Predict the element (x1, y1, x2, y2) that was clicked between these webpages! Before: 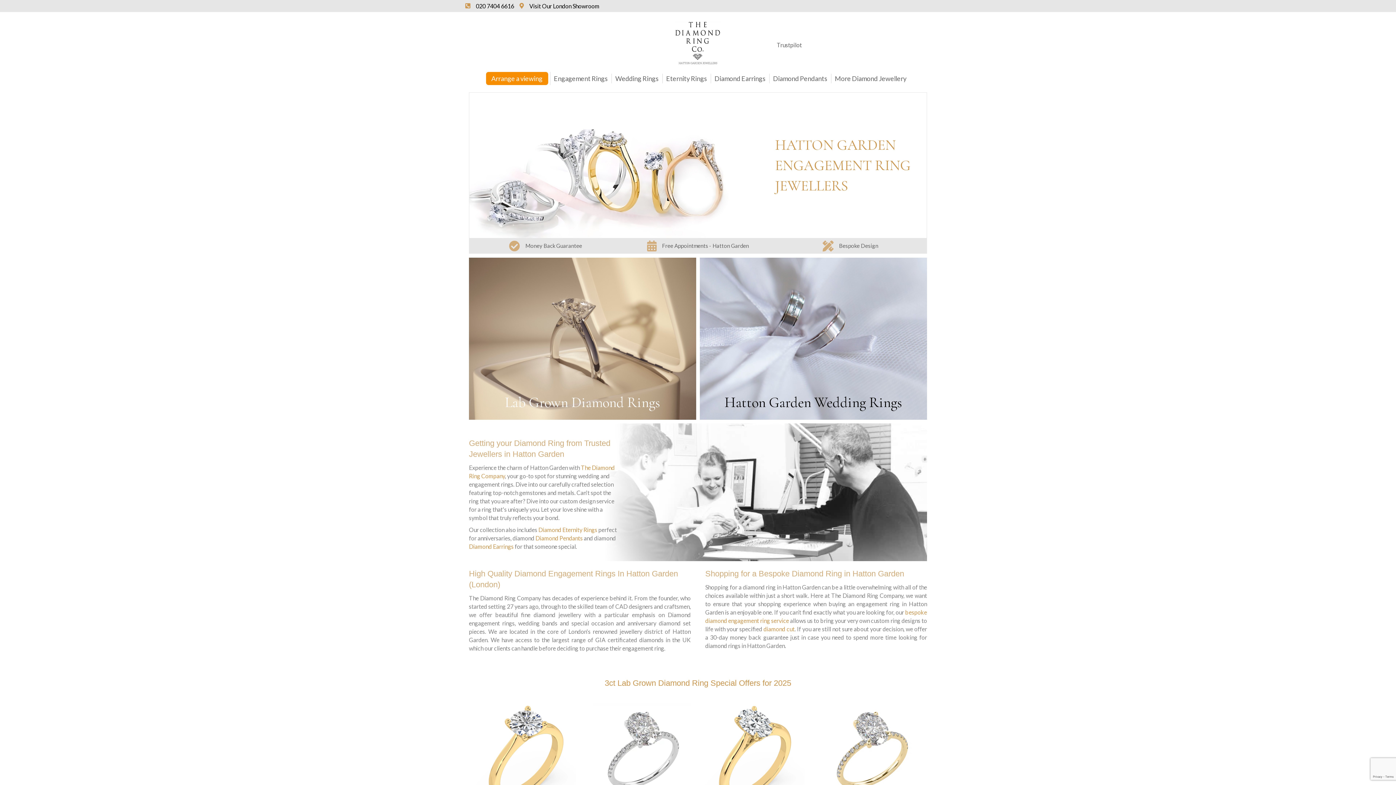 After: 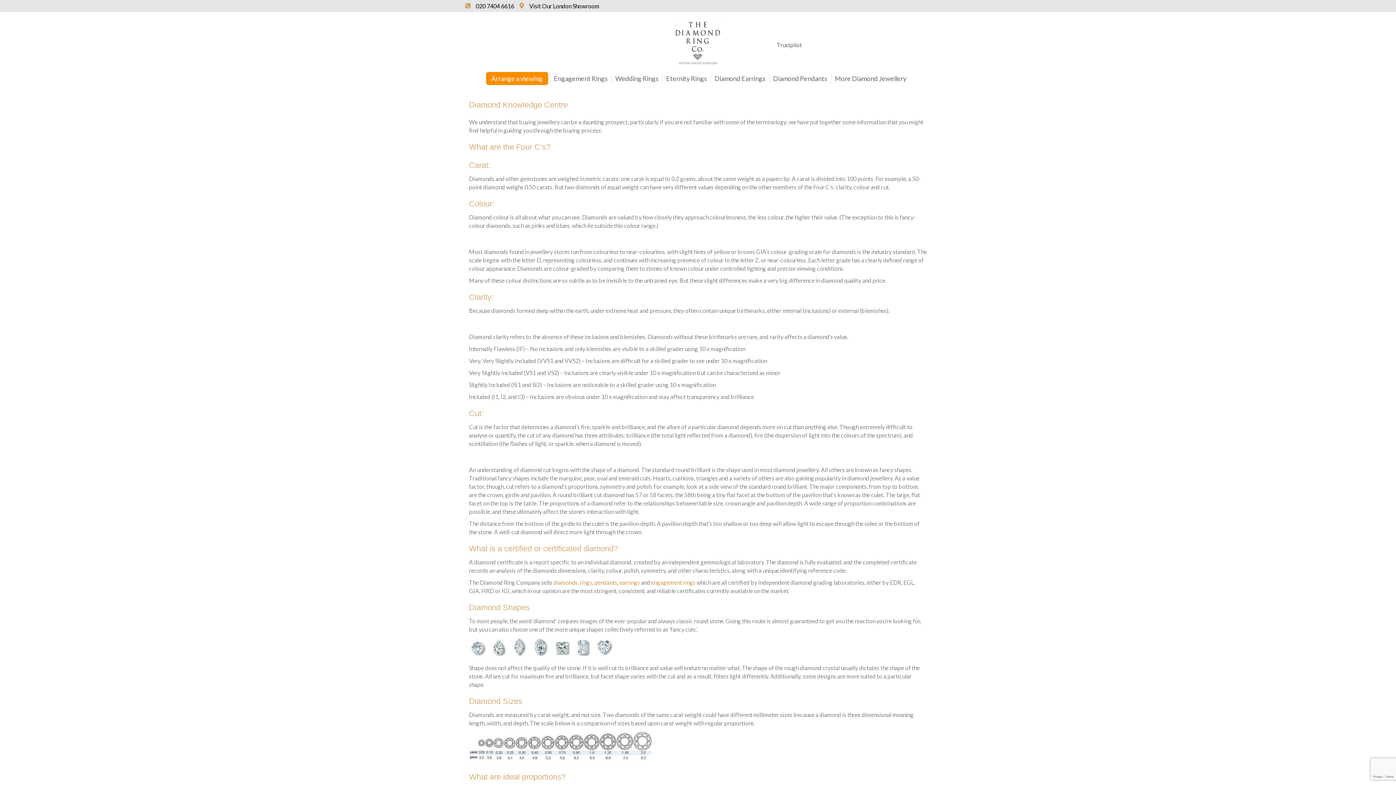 Action: label: diamond cut bbox: (763, 625, 794, 632)